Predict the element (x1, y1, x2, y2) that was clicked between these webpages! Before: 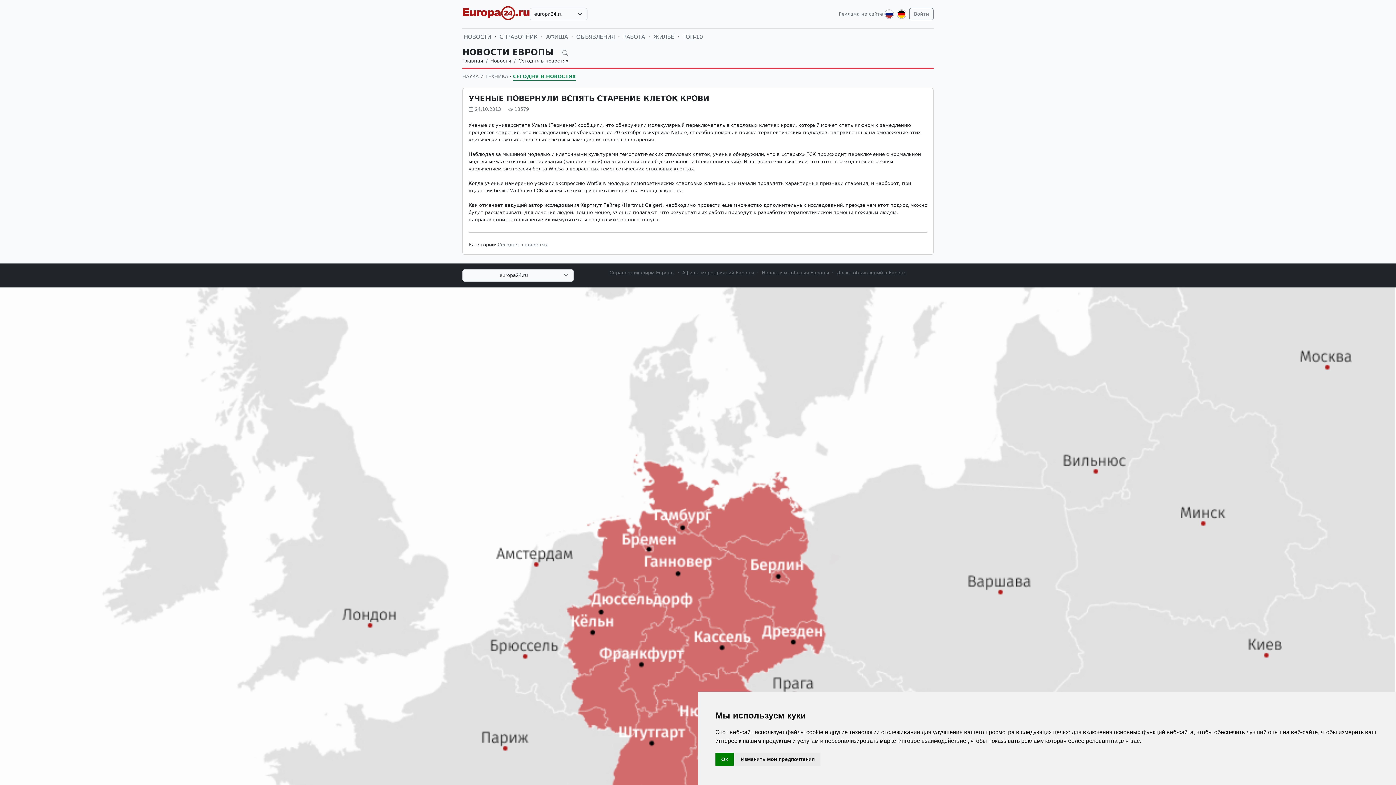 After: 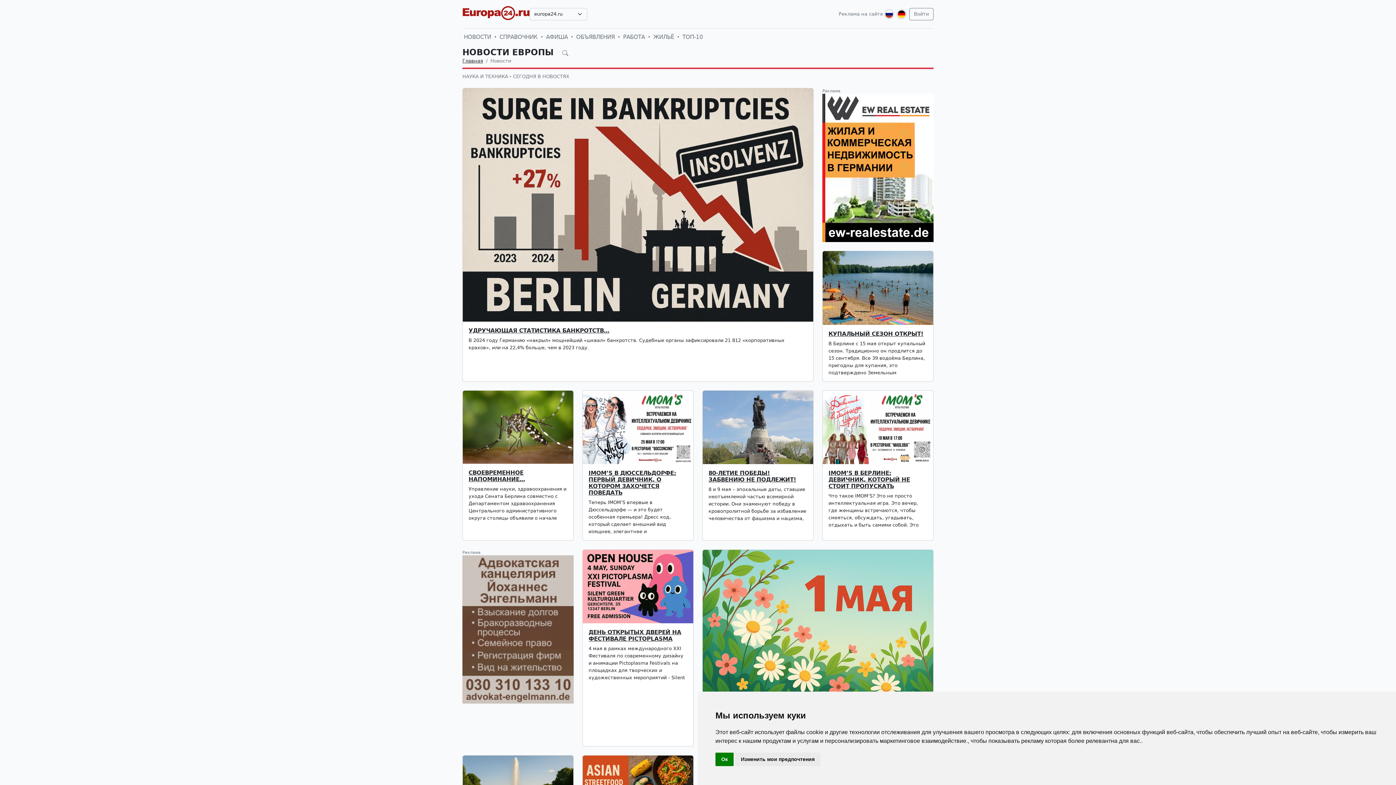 Action: label: Новости и события Европы bbox: (762, 270, 829, 275)